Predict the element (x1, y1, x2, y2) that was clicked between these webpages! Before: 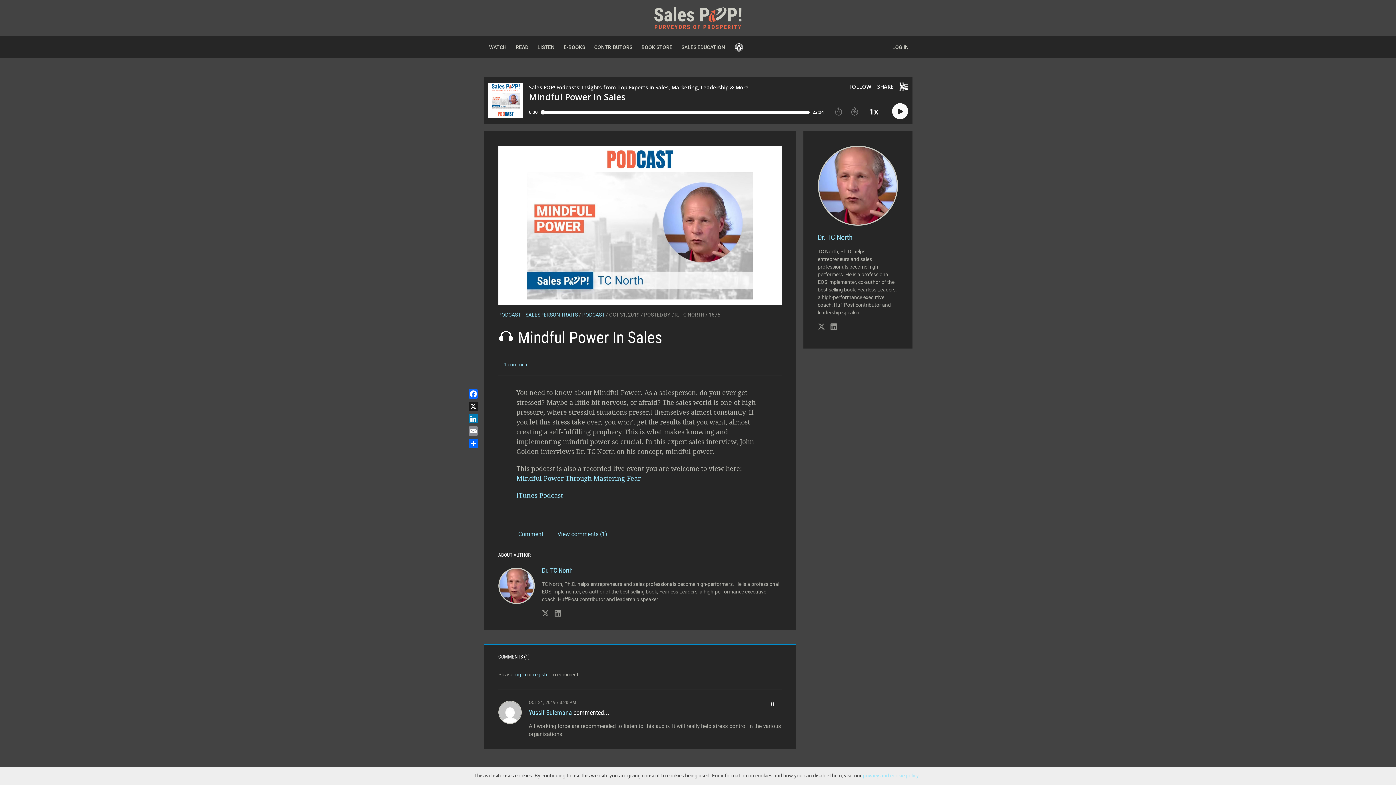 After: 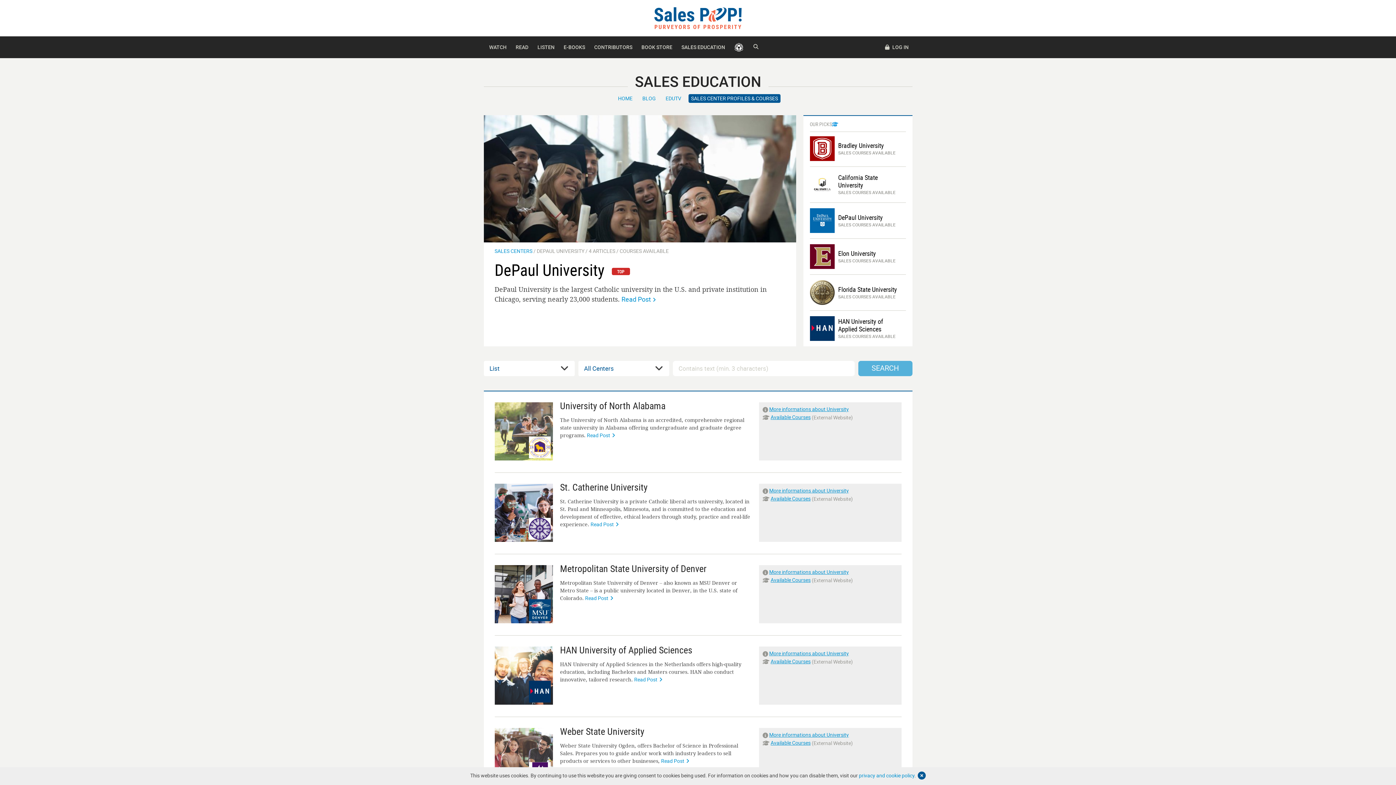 Action: label: SALES EDUCATION bbox: (678, 36, 728, 58)